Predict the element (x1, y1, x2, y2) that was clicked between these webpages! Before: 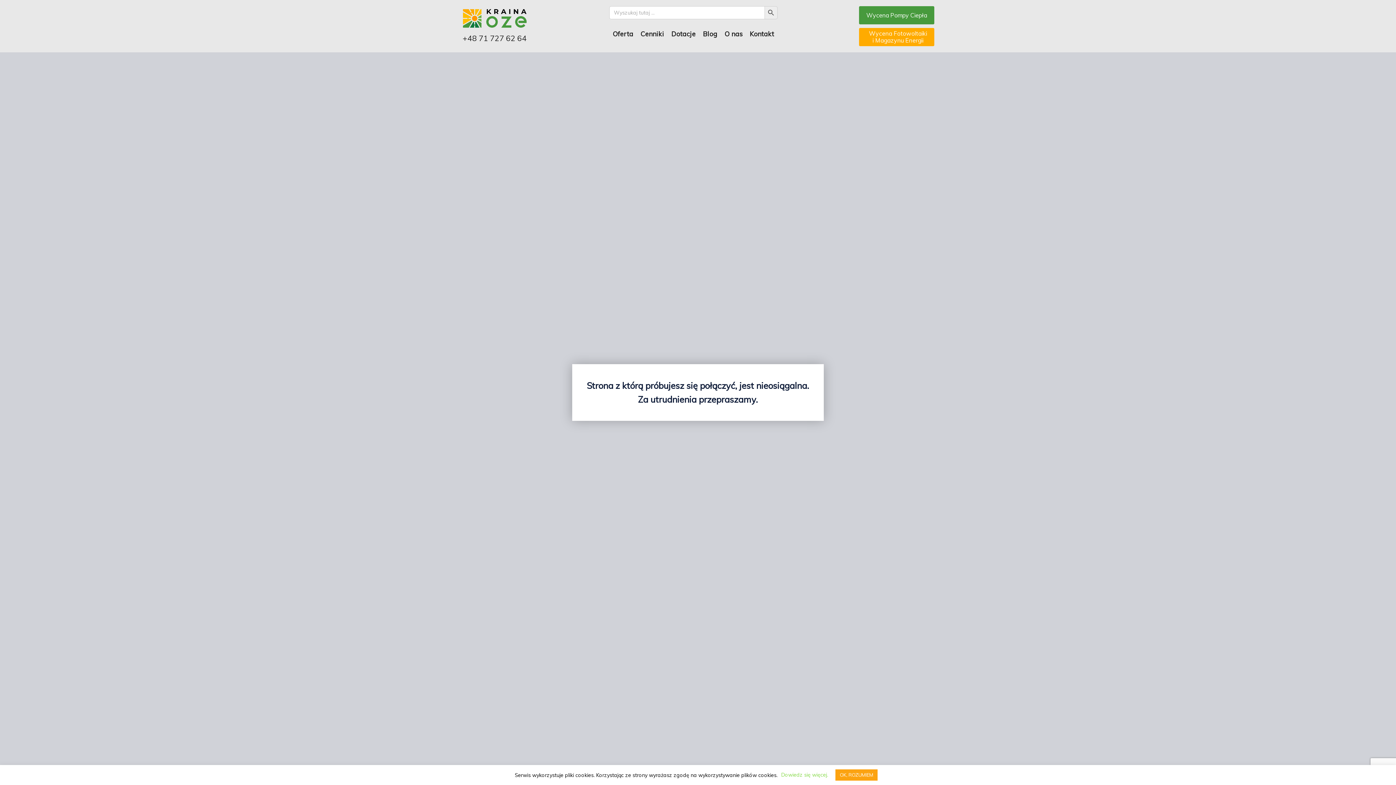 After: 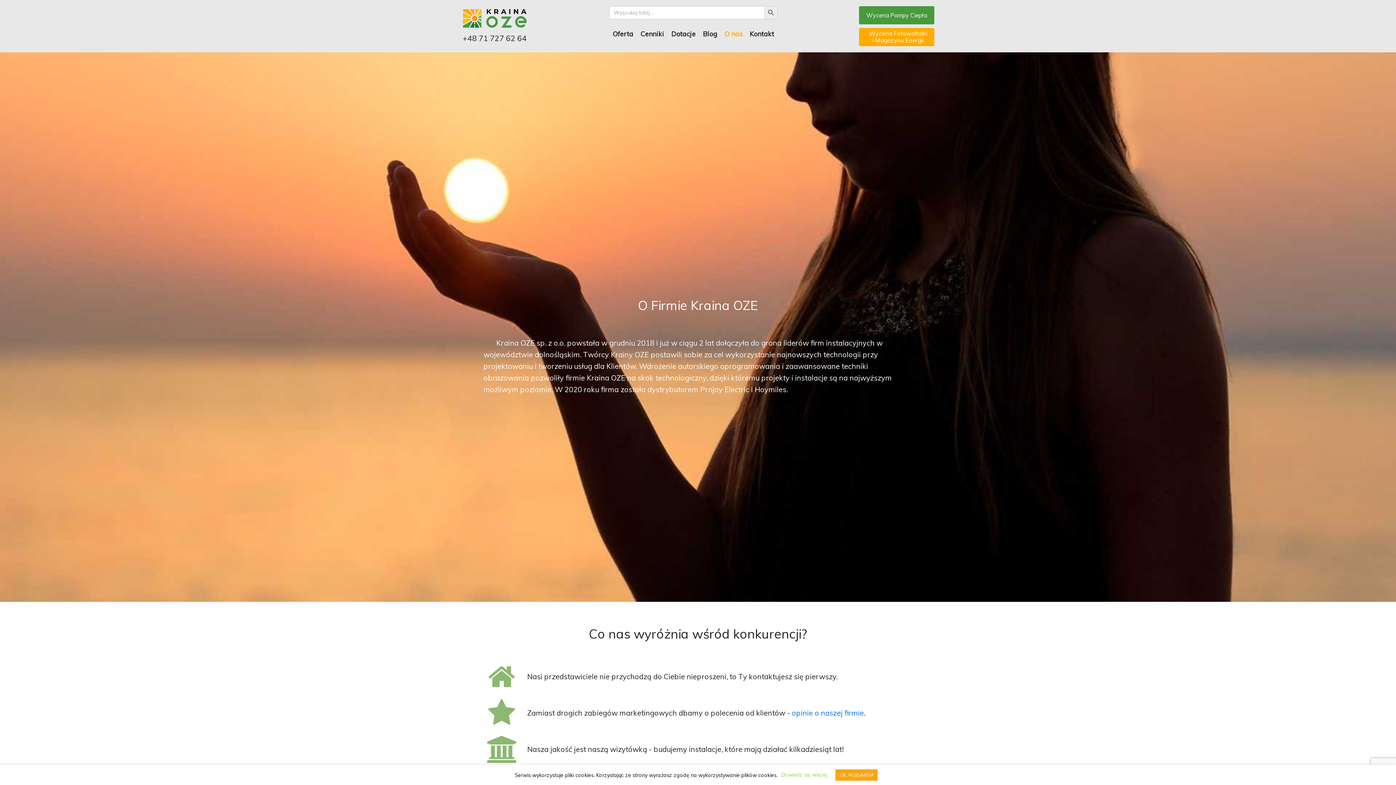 Action: label: O nas bbox: (721, 27, 746, 40)